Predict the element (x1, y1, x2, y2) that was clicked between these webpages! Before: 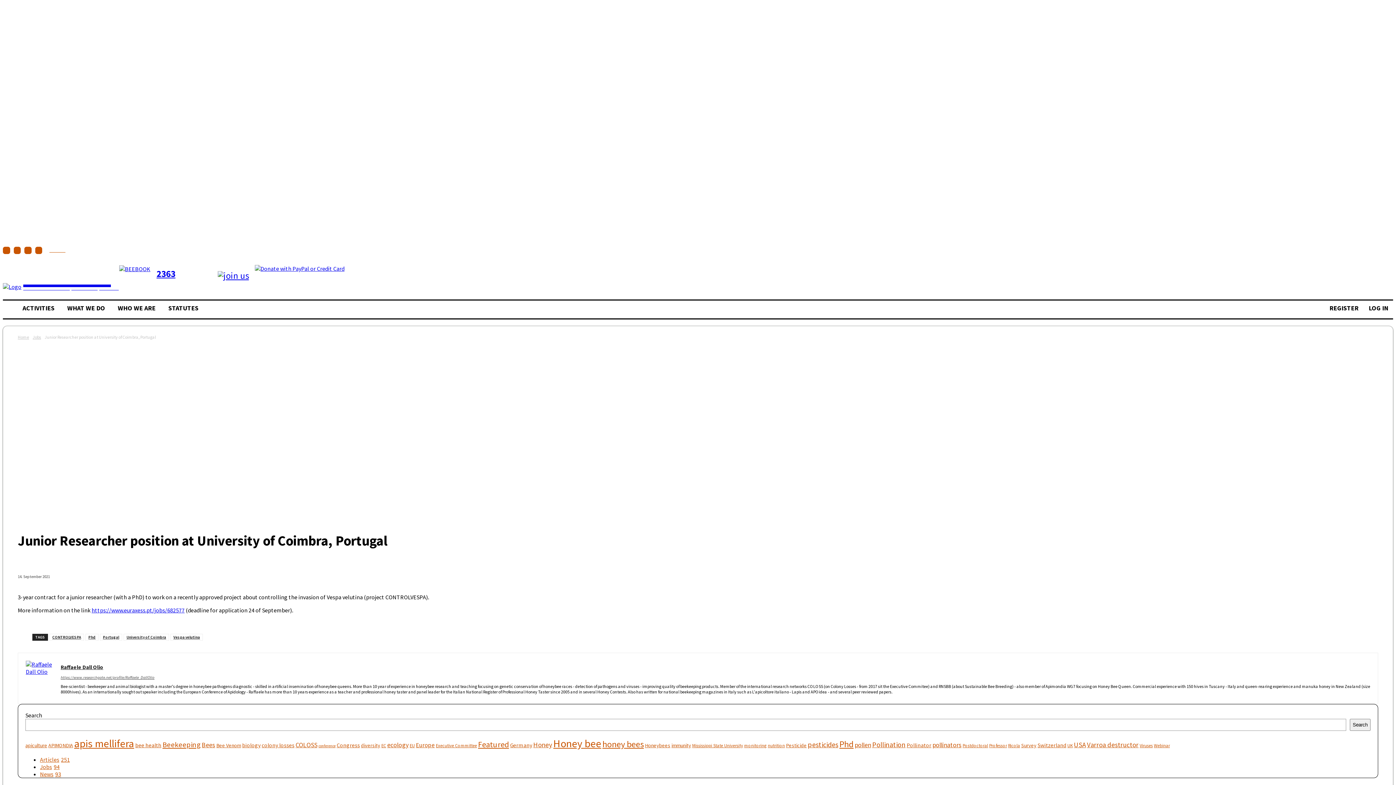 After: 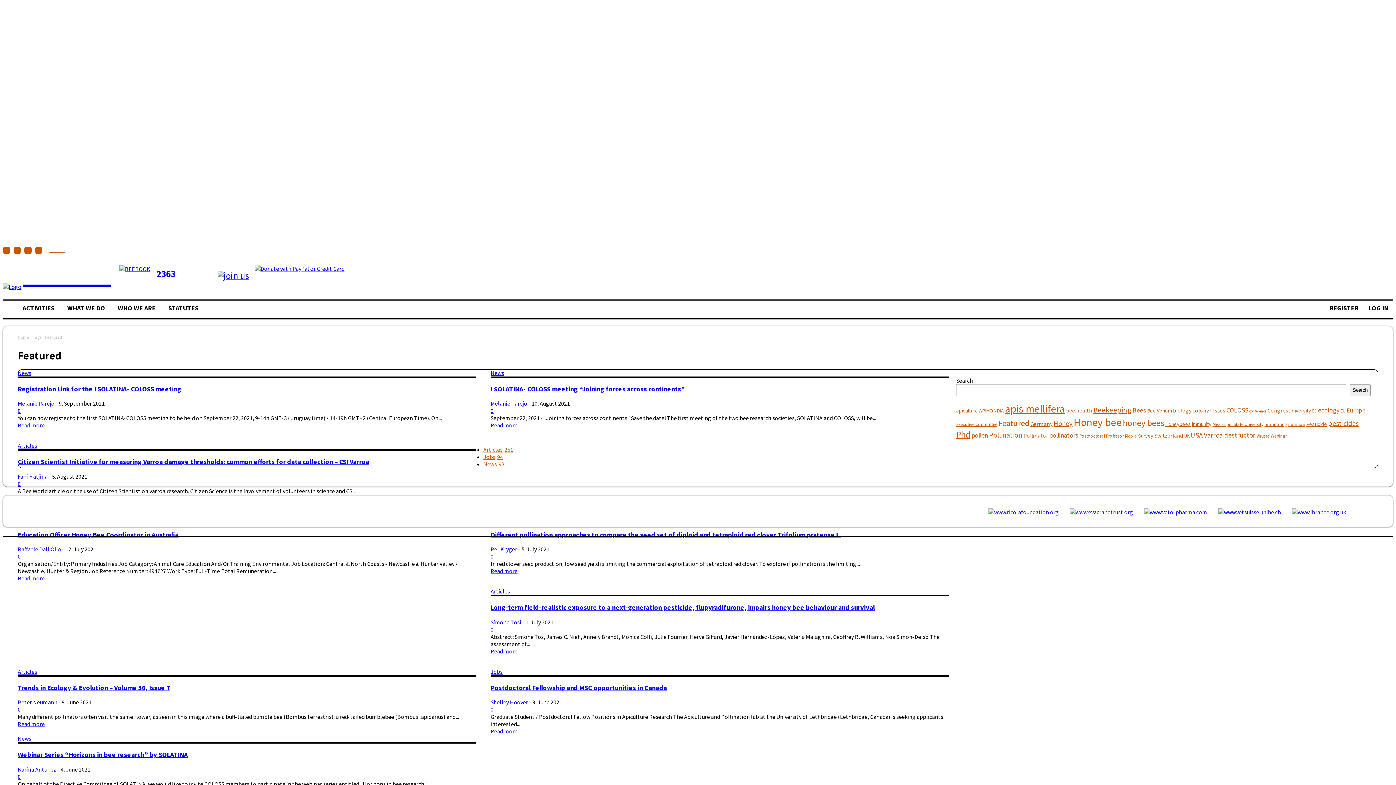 Action: bbox: (478, 739, 509, 749) label: Featured (14 items)